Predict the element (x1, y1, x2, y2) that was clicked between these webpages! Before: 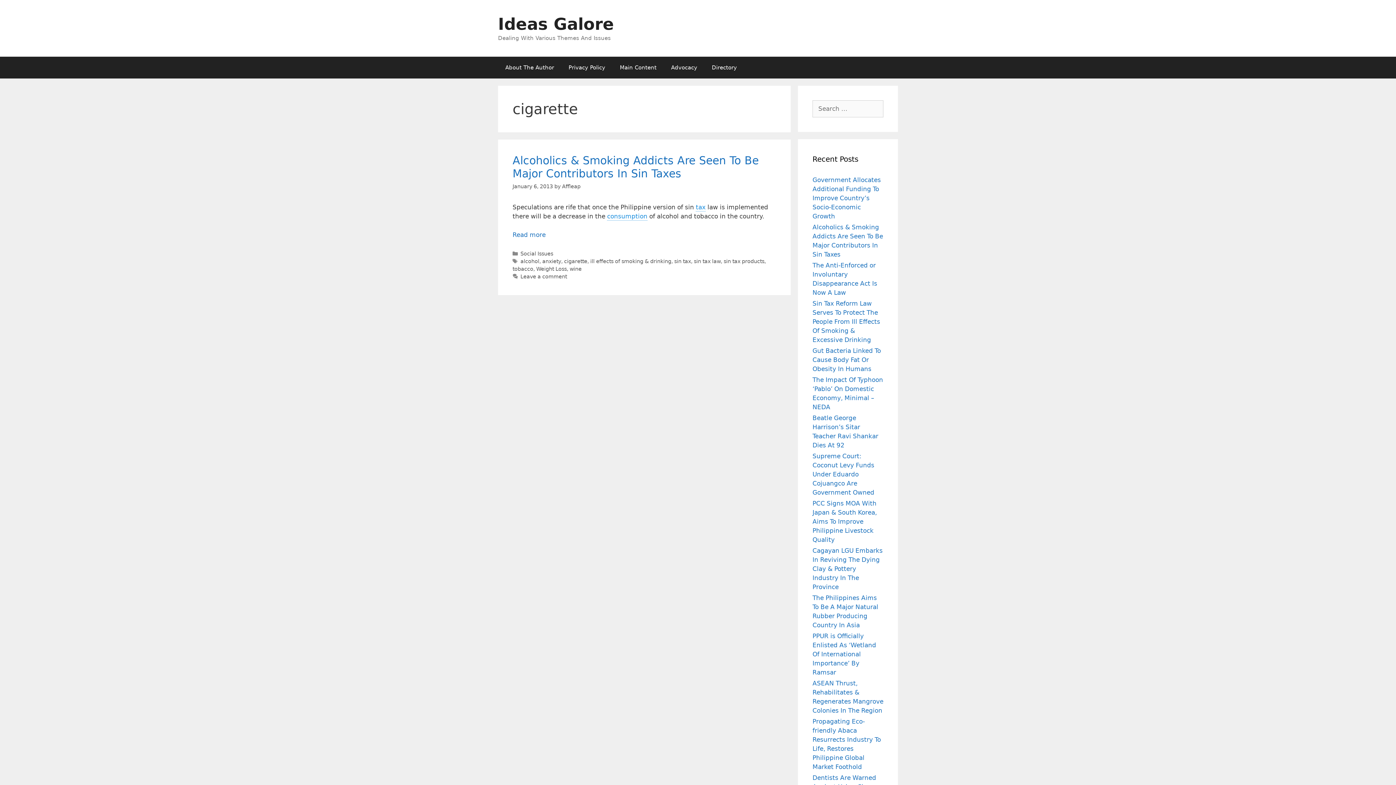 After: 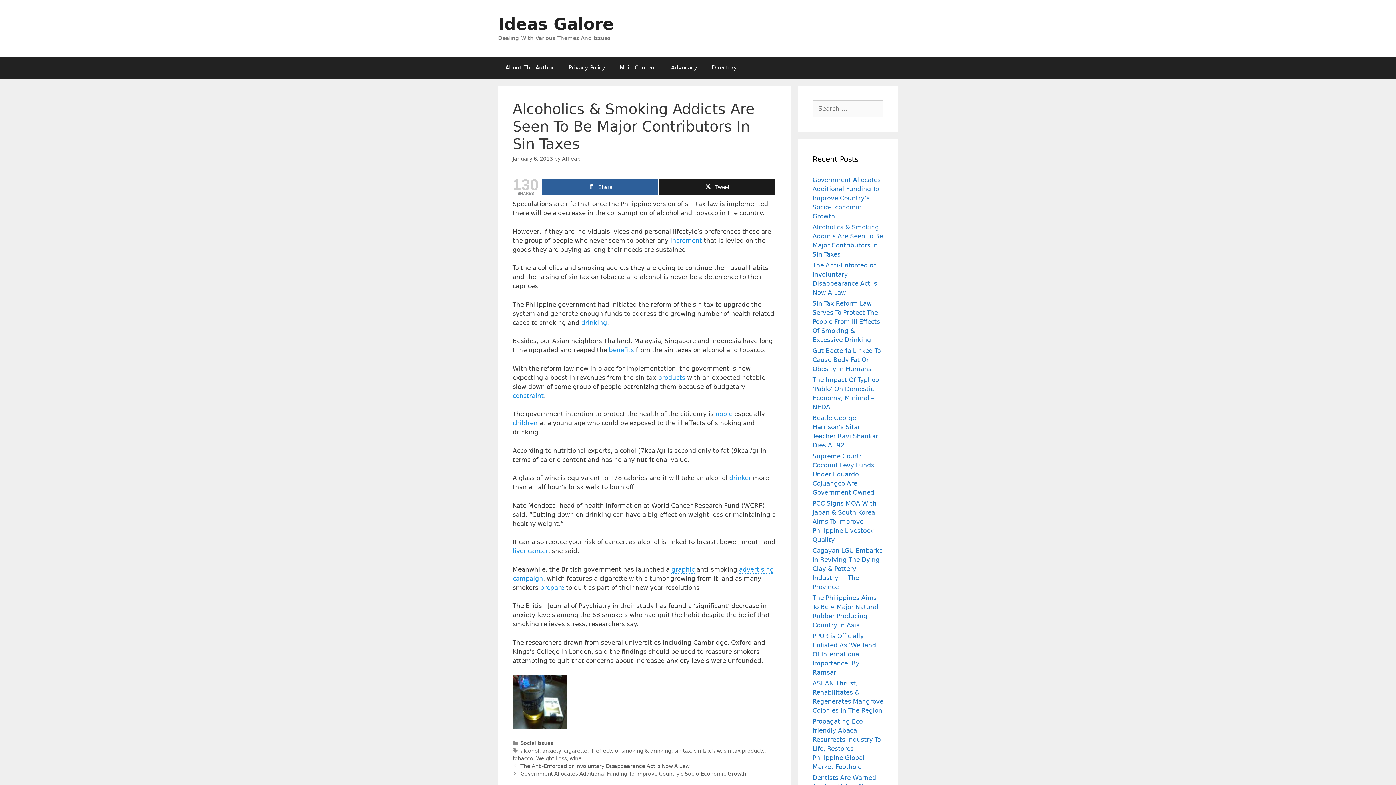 Action: bbox: (512, 231, 545, 238) label: Read more about Alcoholics & Smoking Addicts Are Seen To Be Major Contributors In Sin Taxes